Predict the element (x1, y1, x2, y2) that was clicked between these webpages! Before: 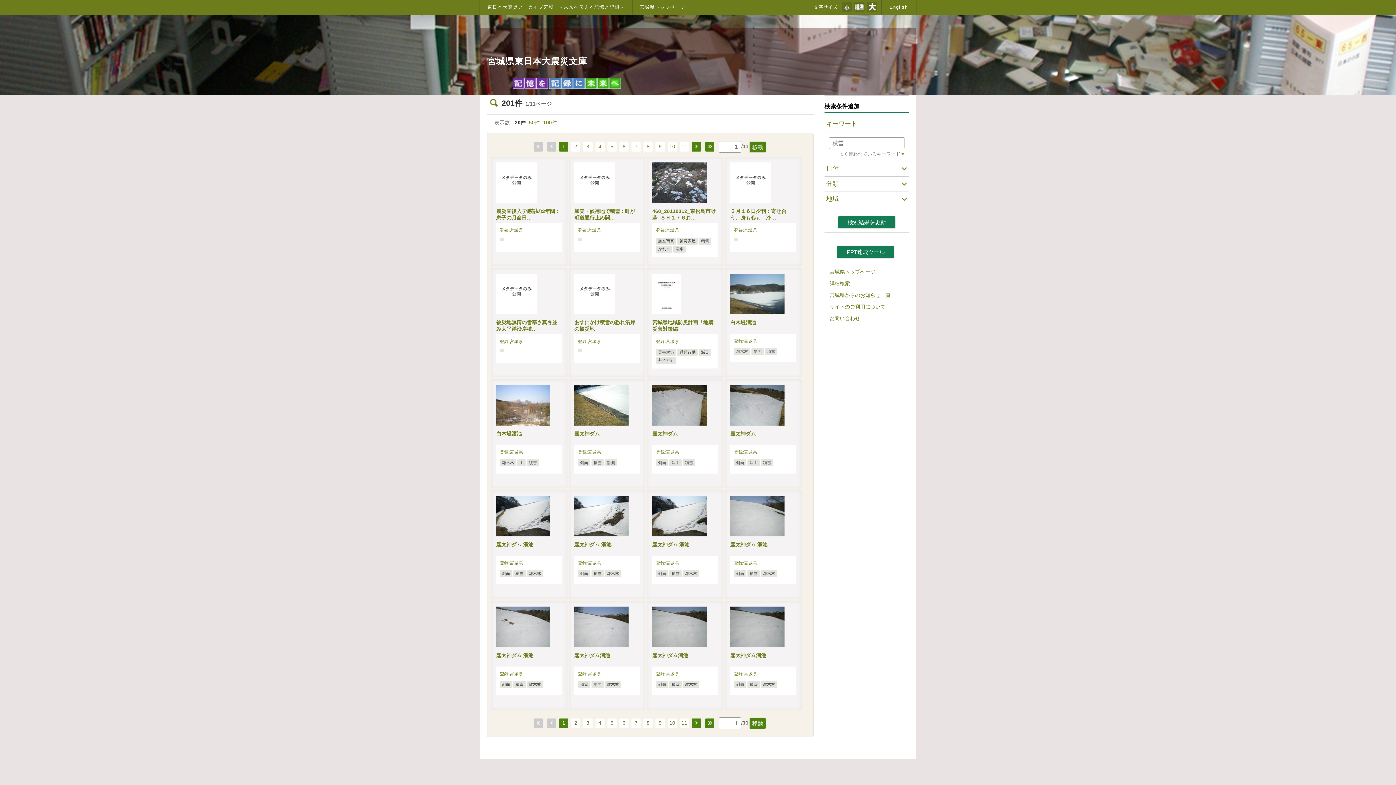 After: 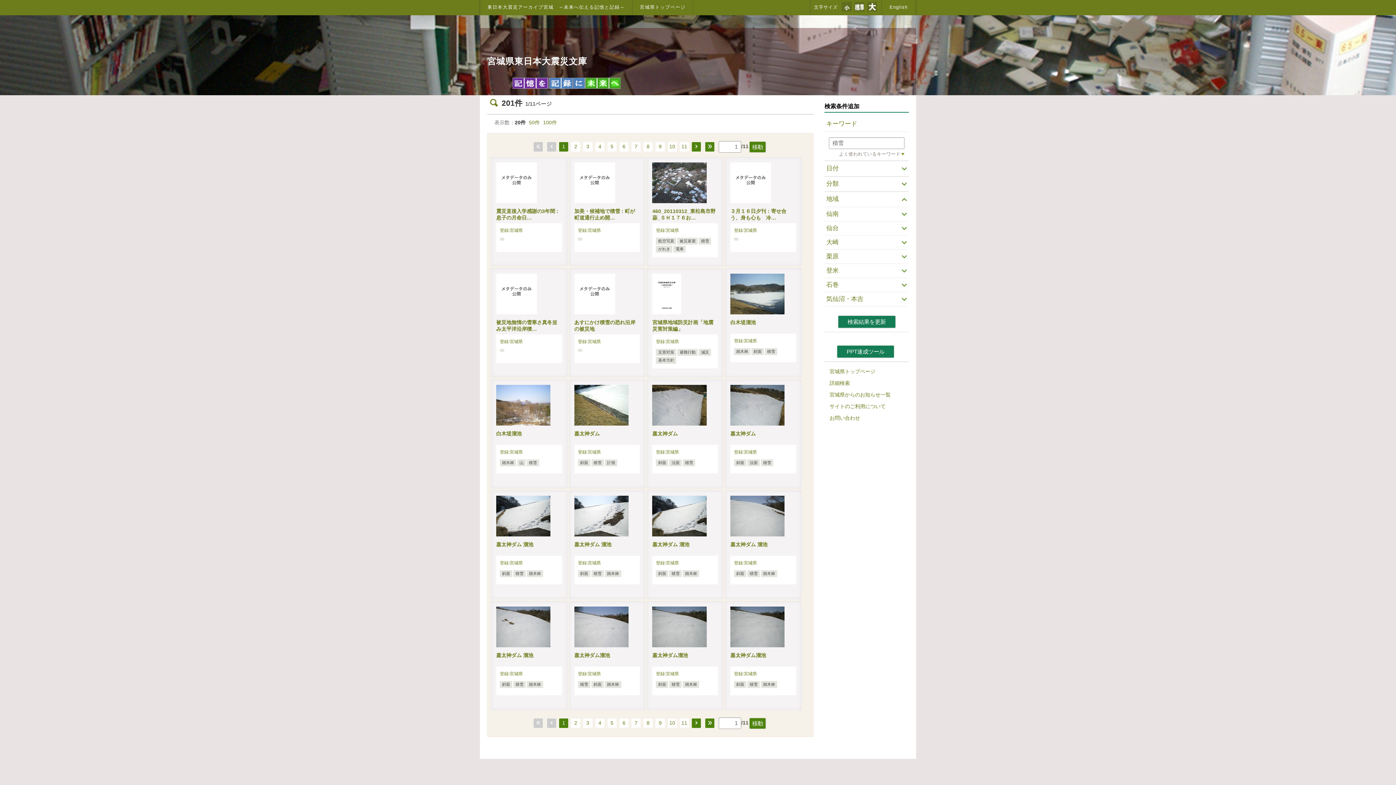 Action: label: 地域 bbox: (824, 191, 907, 206)